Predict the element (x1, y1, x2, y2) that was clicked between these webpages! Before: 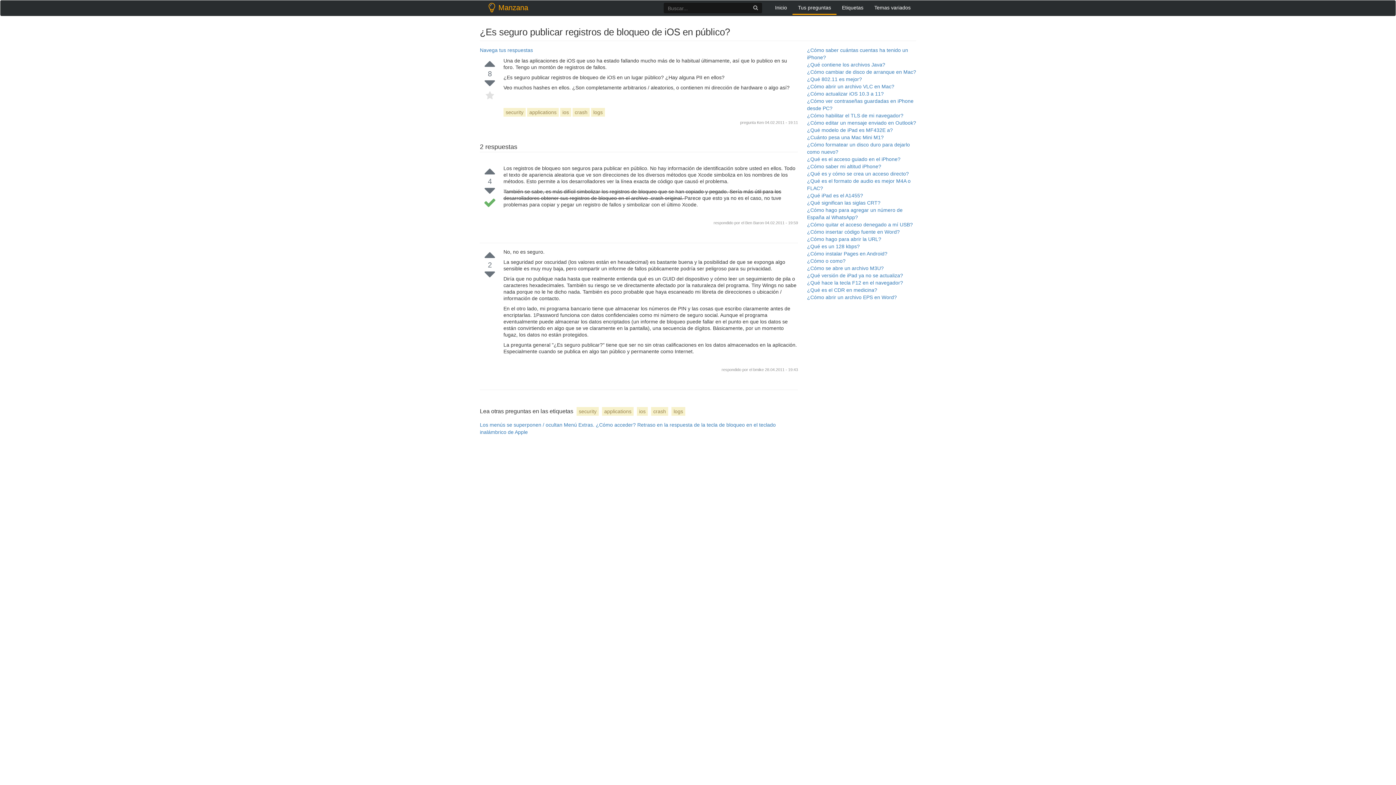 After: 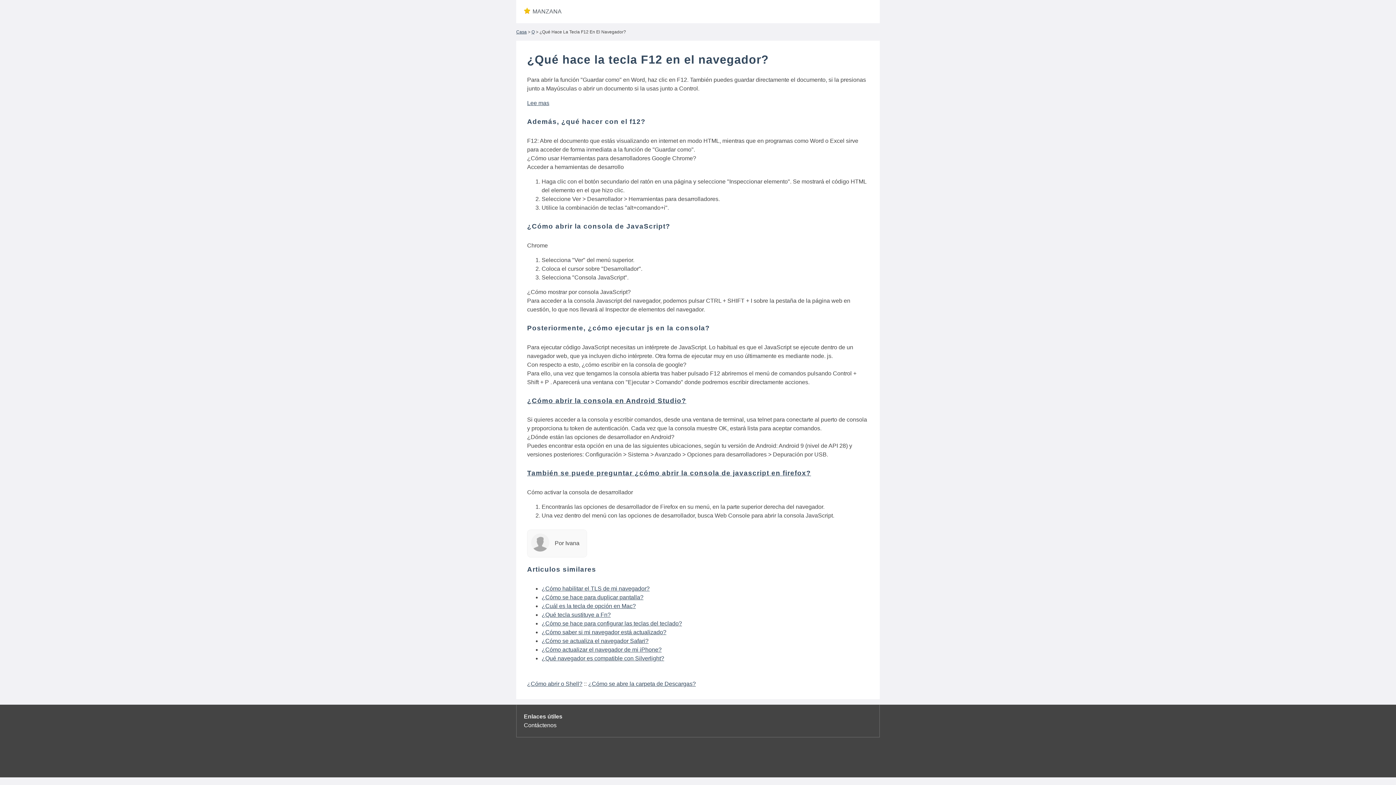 Action: bbox: (807, 280, 903, 285) label: ¿Qué hace la tecla F12 en el navegador?